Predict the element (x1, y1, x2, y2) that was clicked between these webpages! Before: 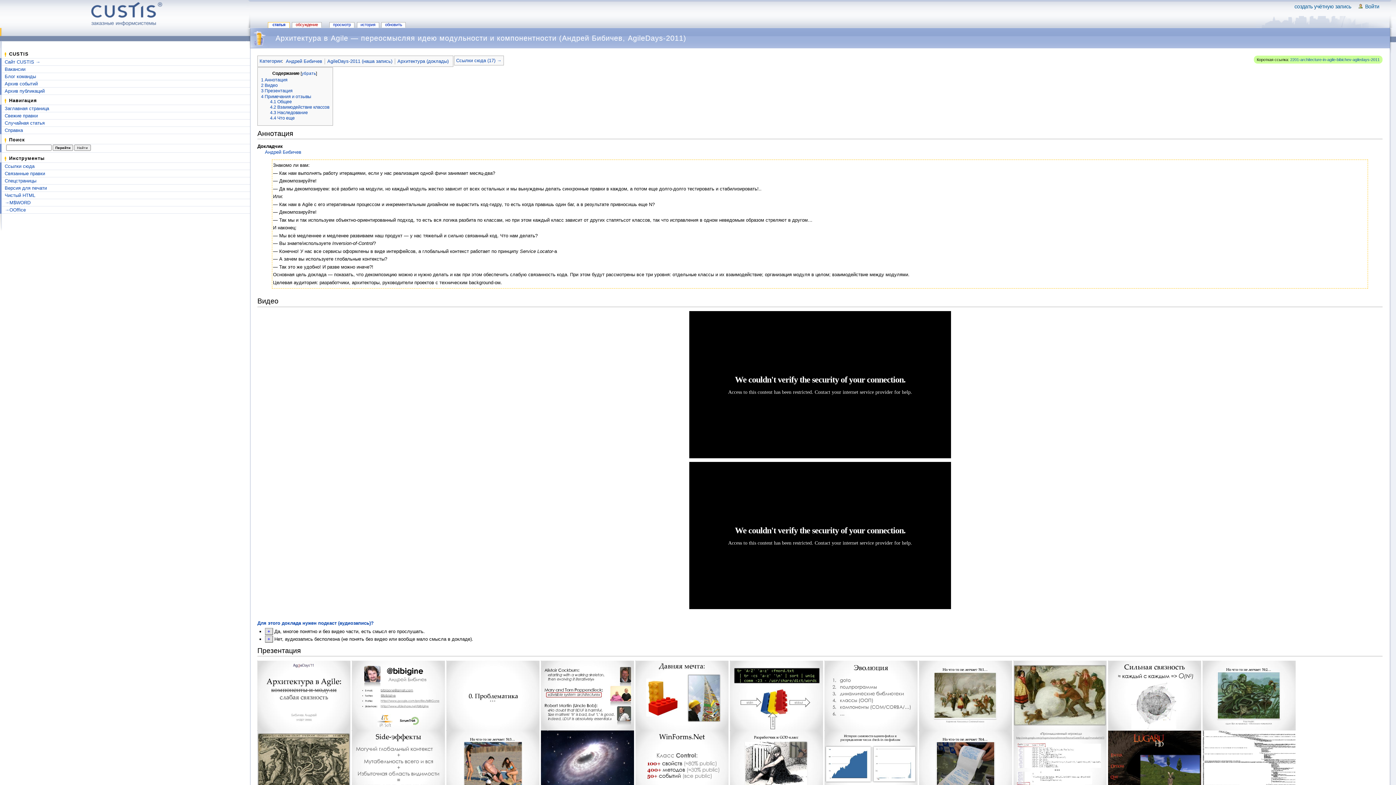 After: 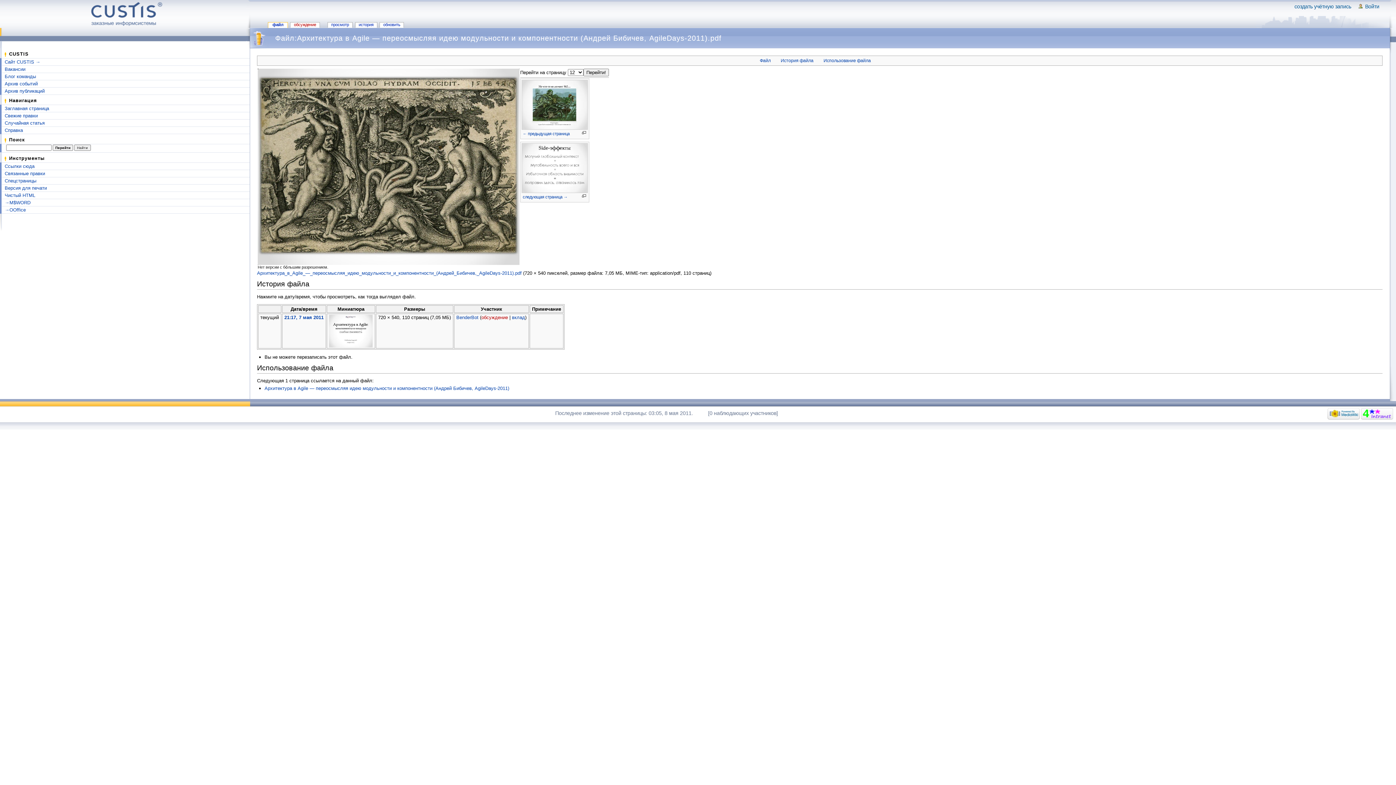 Action: bbox: (257, 762, 350, 768)